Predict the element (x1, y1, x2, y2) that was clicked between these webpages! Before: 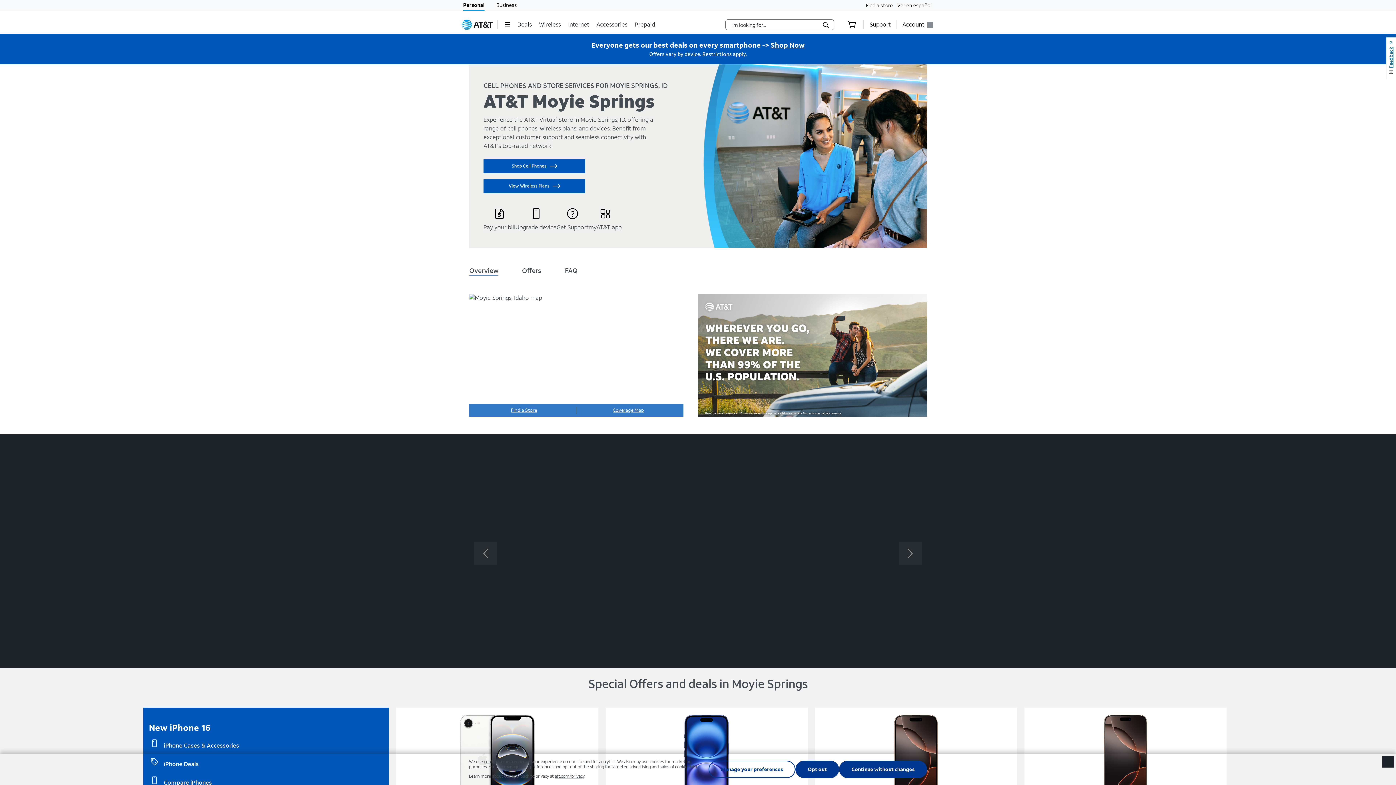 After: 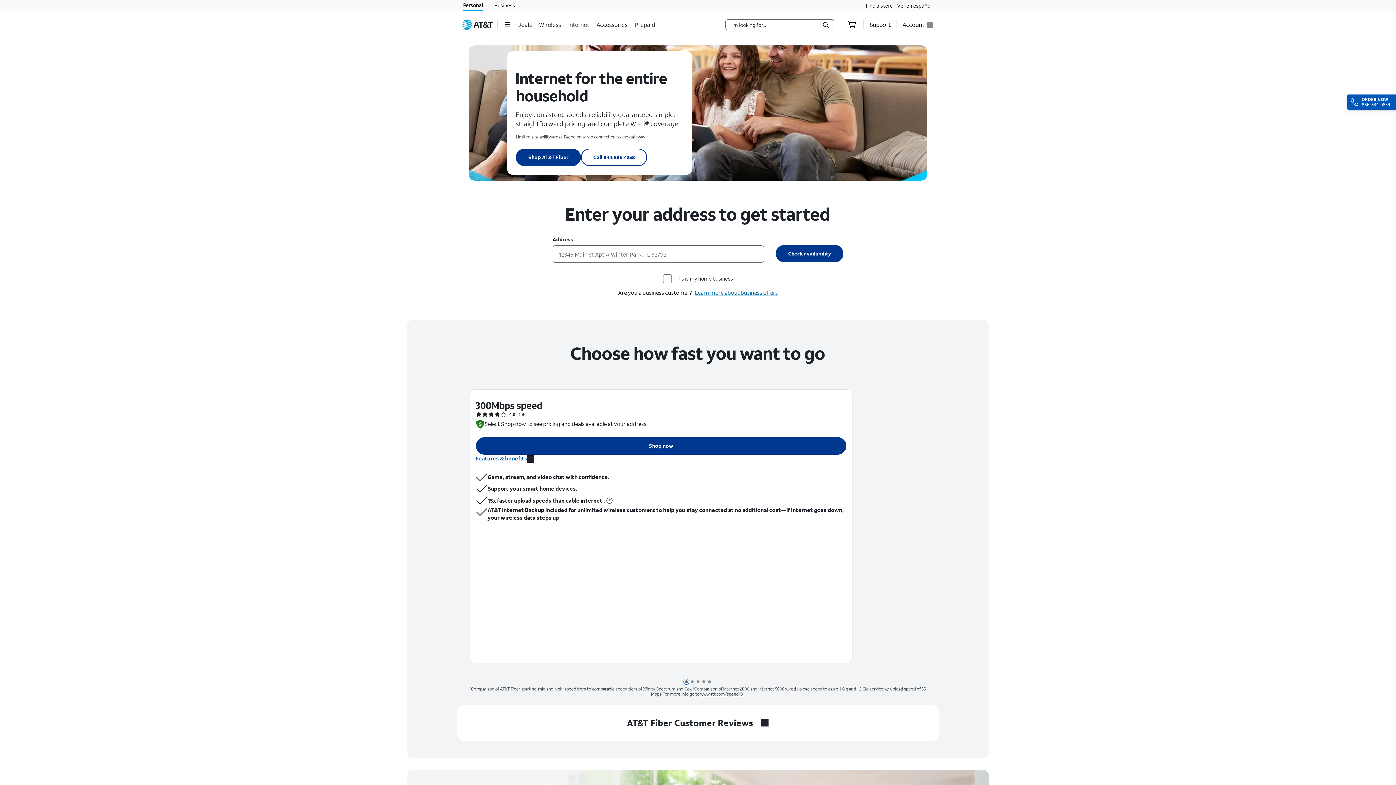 Action: label: Internet bbox: (568, 15, 590, 33)